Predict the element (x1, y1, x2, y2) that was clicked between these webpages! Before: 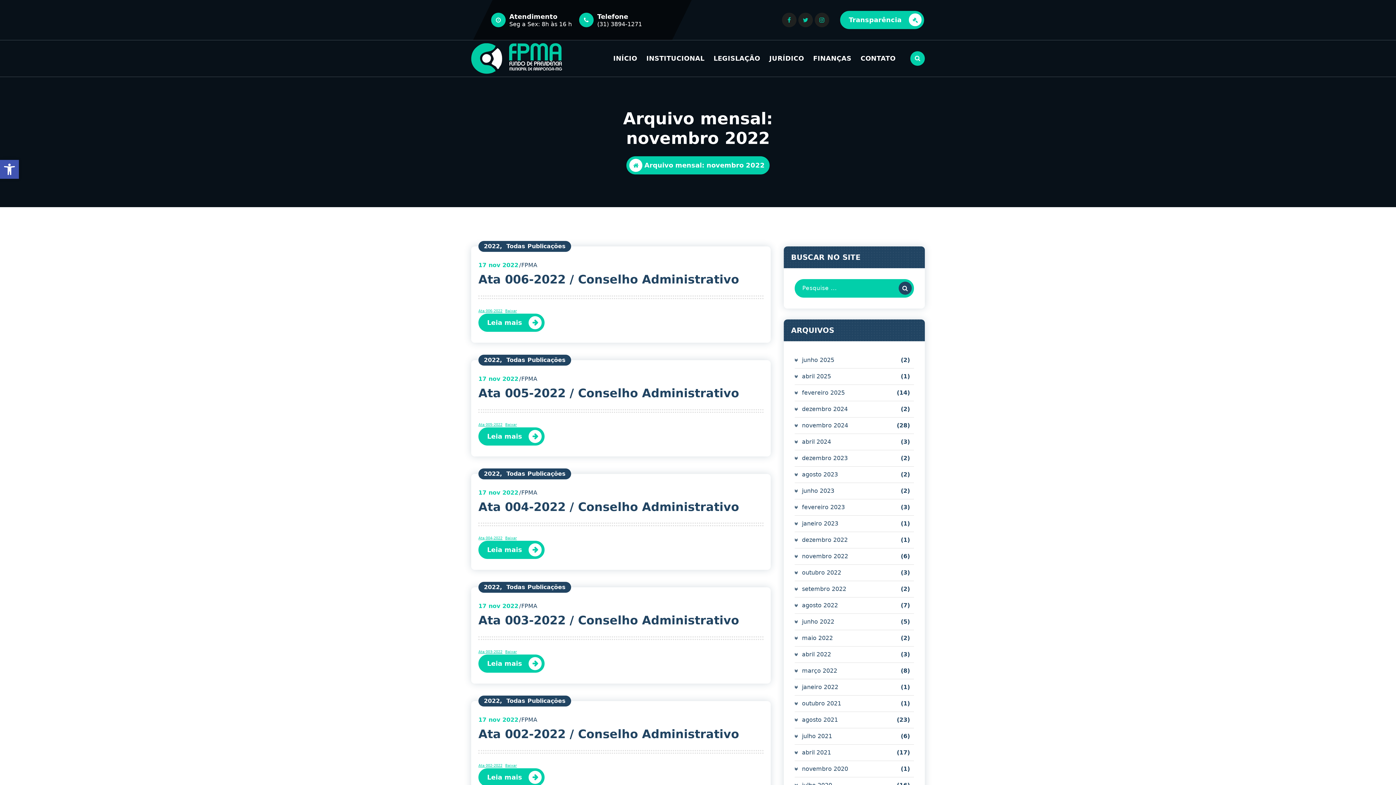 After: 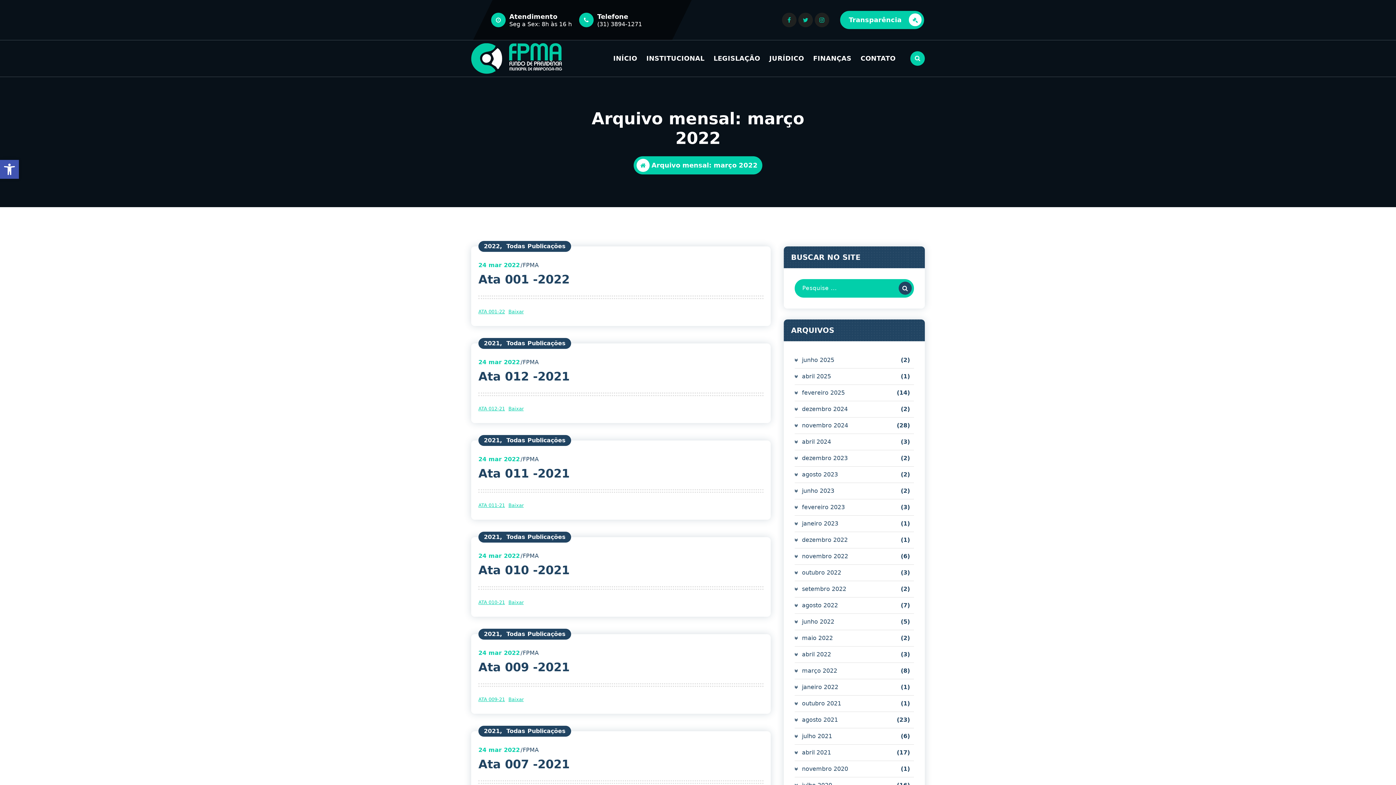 Action: bbox: (802, 666, 837, 675) label: março 2022